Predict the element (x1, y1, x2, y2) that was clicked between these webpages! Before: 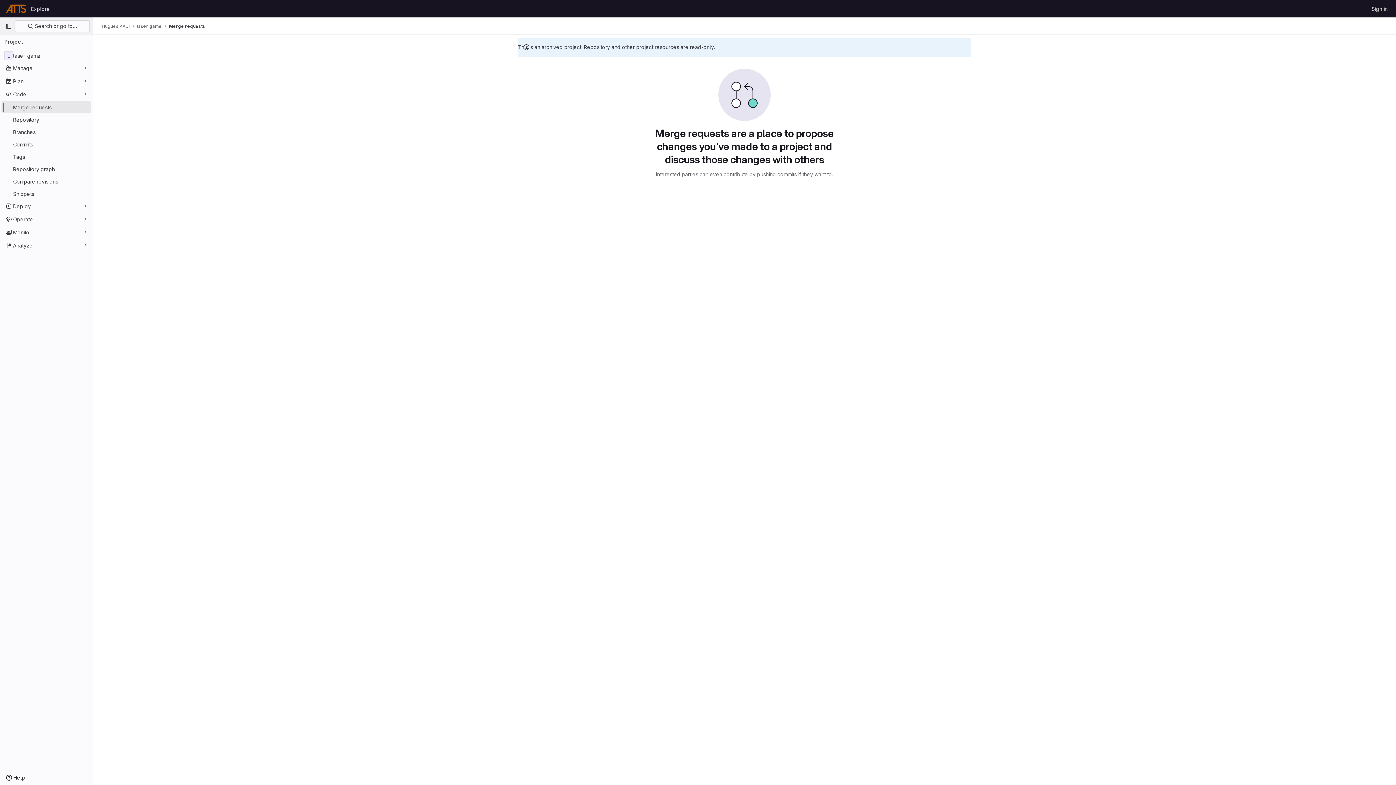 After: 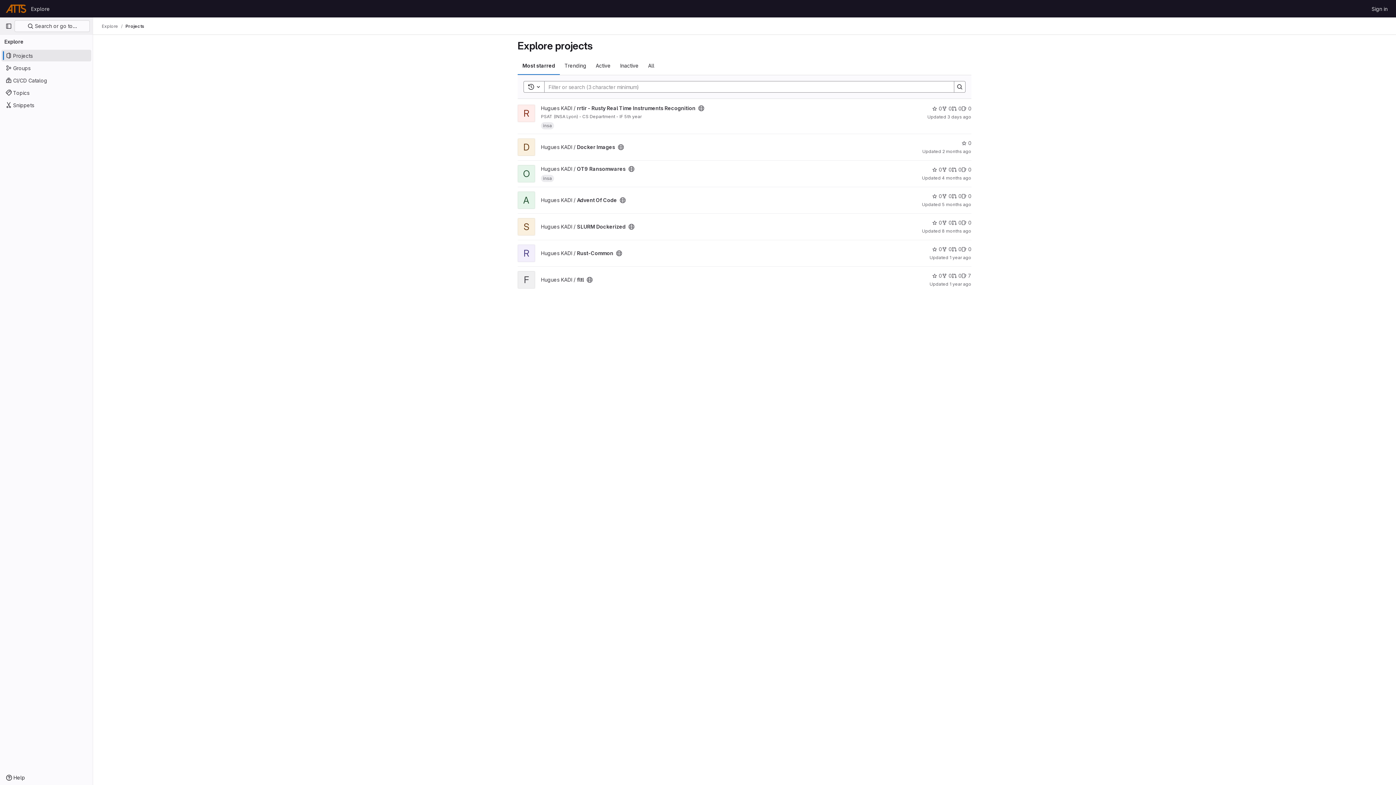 Action: label: Explore bbox: (28, 2, 52, 14)